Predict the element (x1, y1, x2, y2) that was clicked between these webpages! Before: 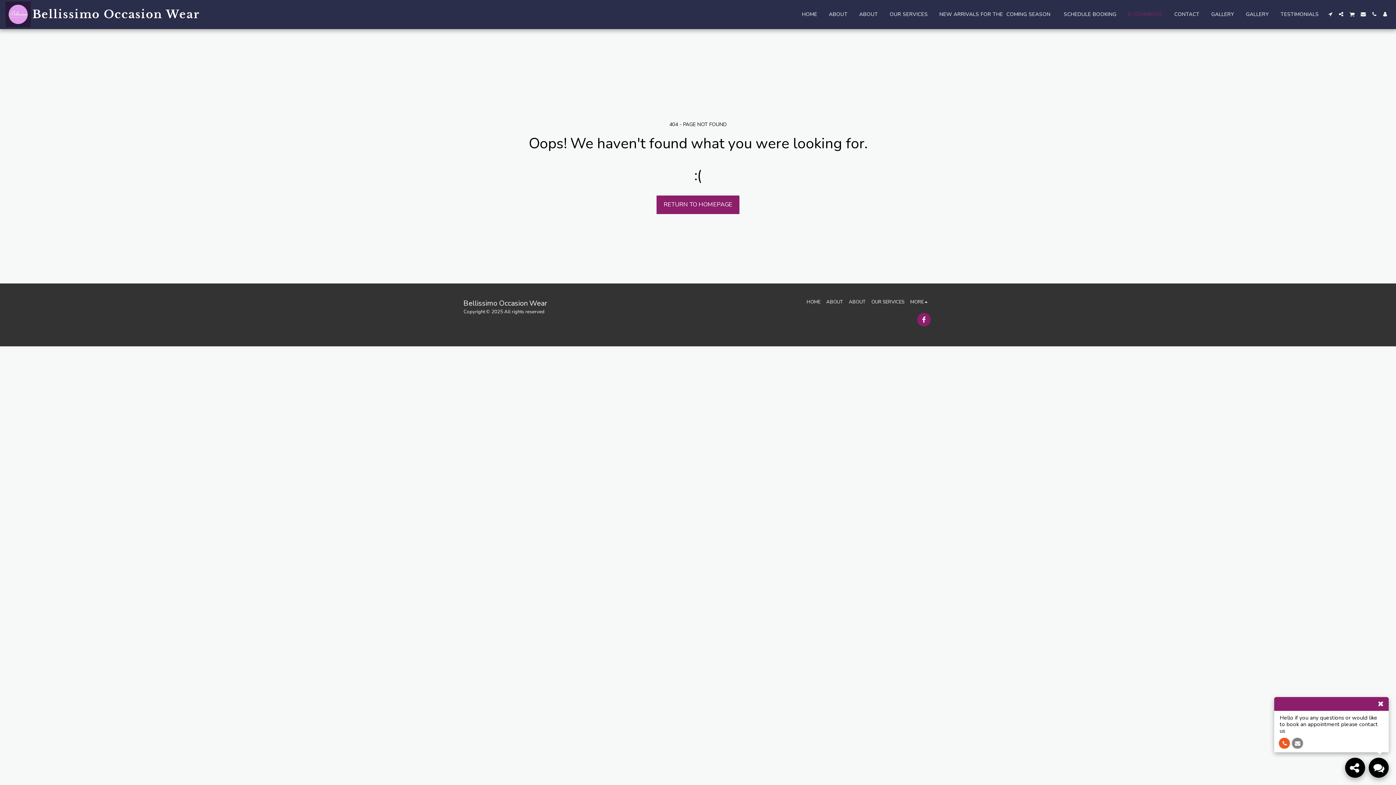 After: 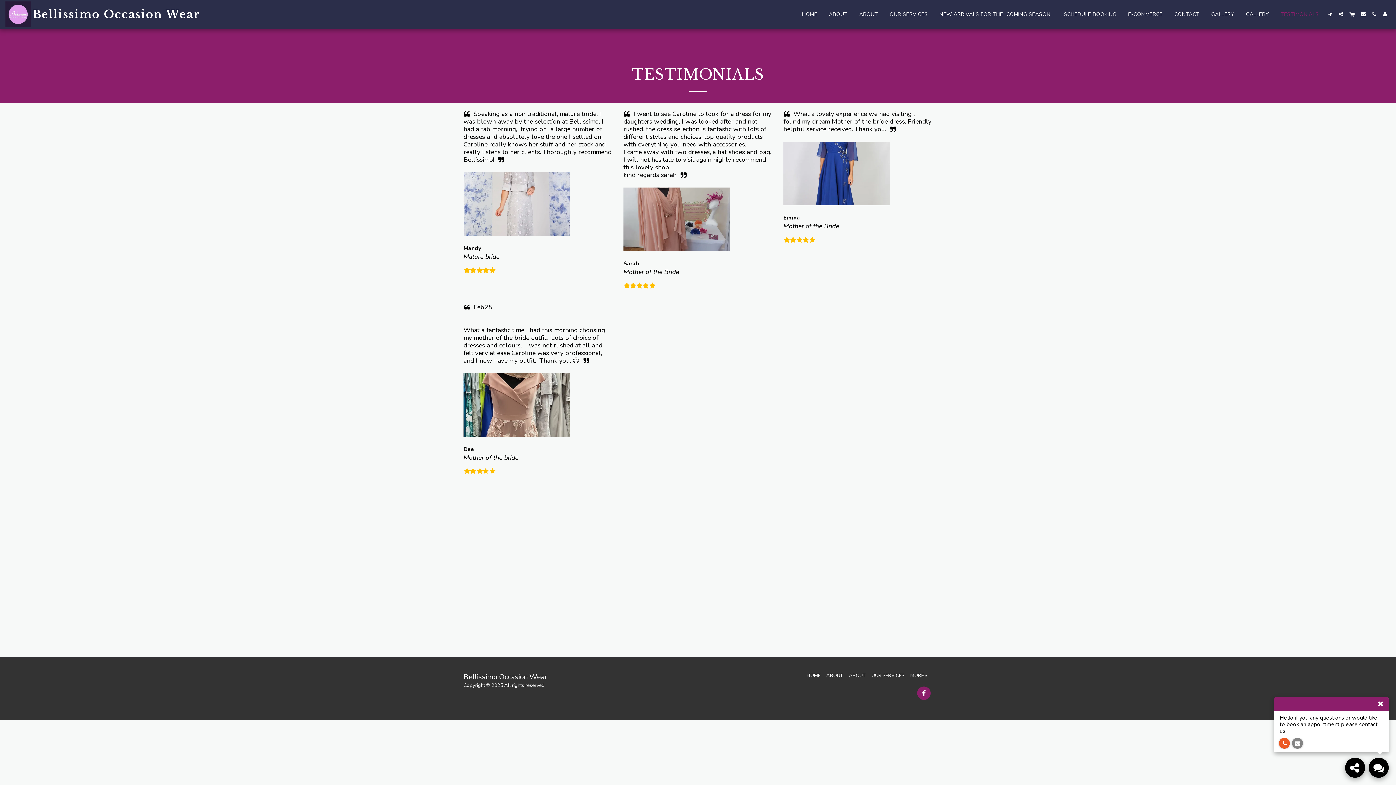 Action: bbox: (1275, 9, 1324, 19) label: TESTIMONIALS